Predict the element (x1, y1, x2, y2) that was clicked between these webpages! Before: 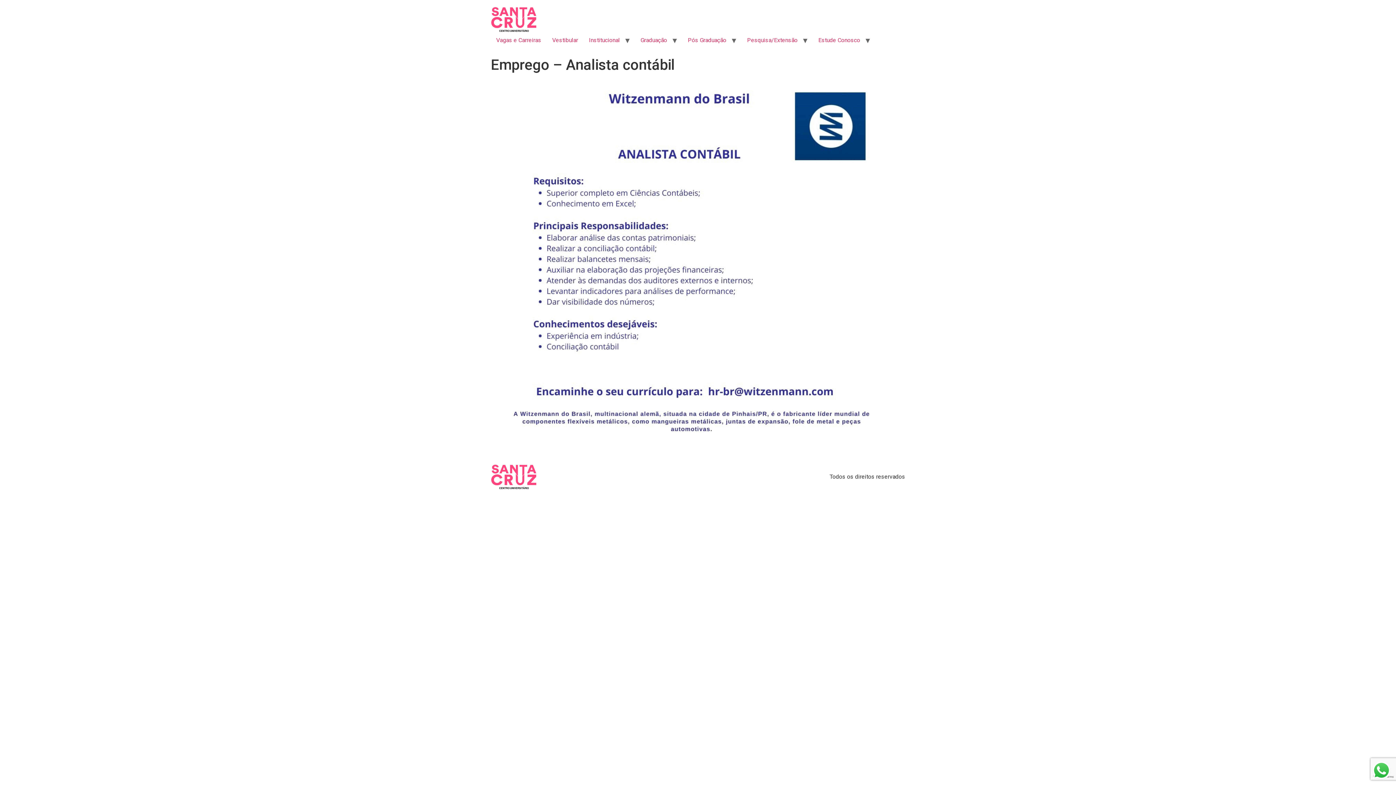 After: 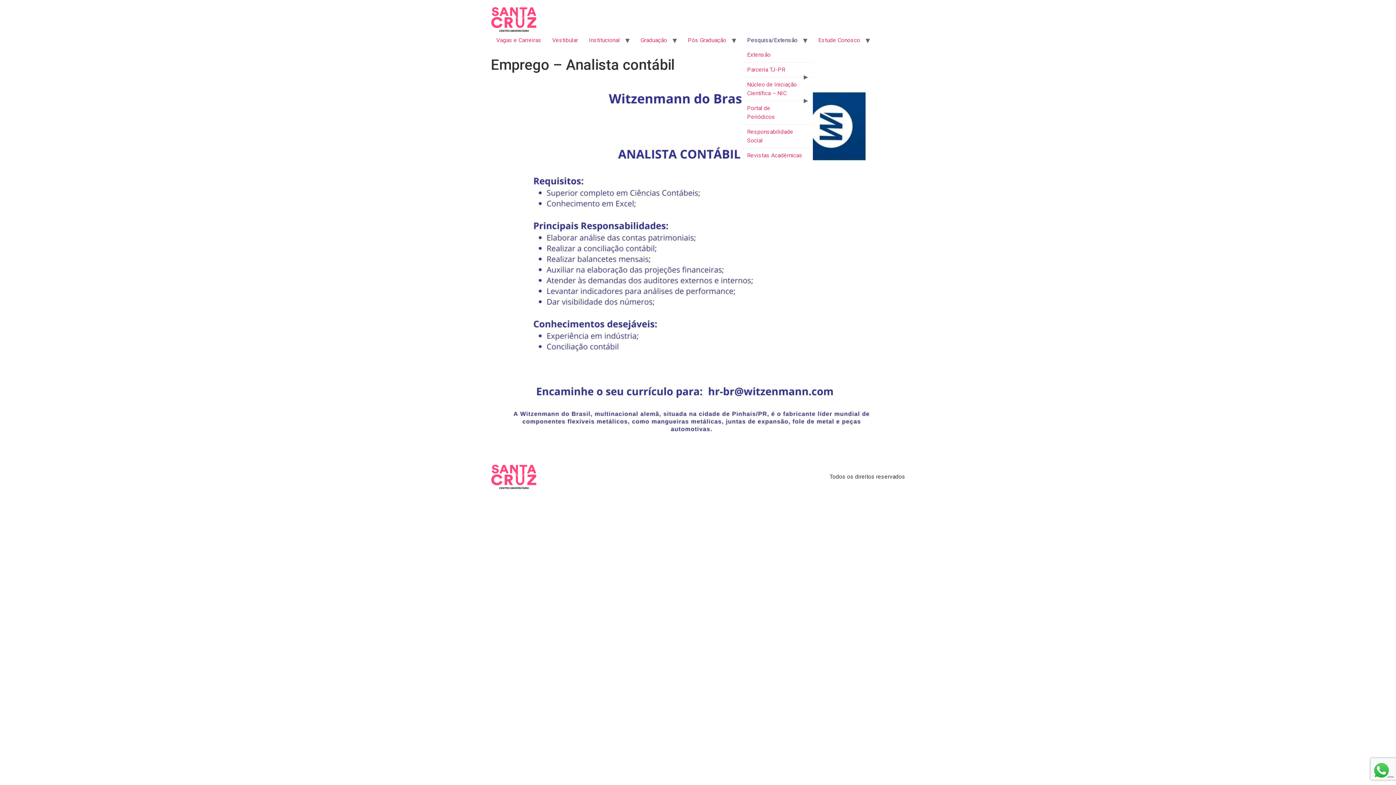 Action: label: Pesquisa/Extensão bbox: (741, 32, 803, 47)